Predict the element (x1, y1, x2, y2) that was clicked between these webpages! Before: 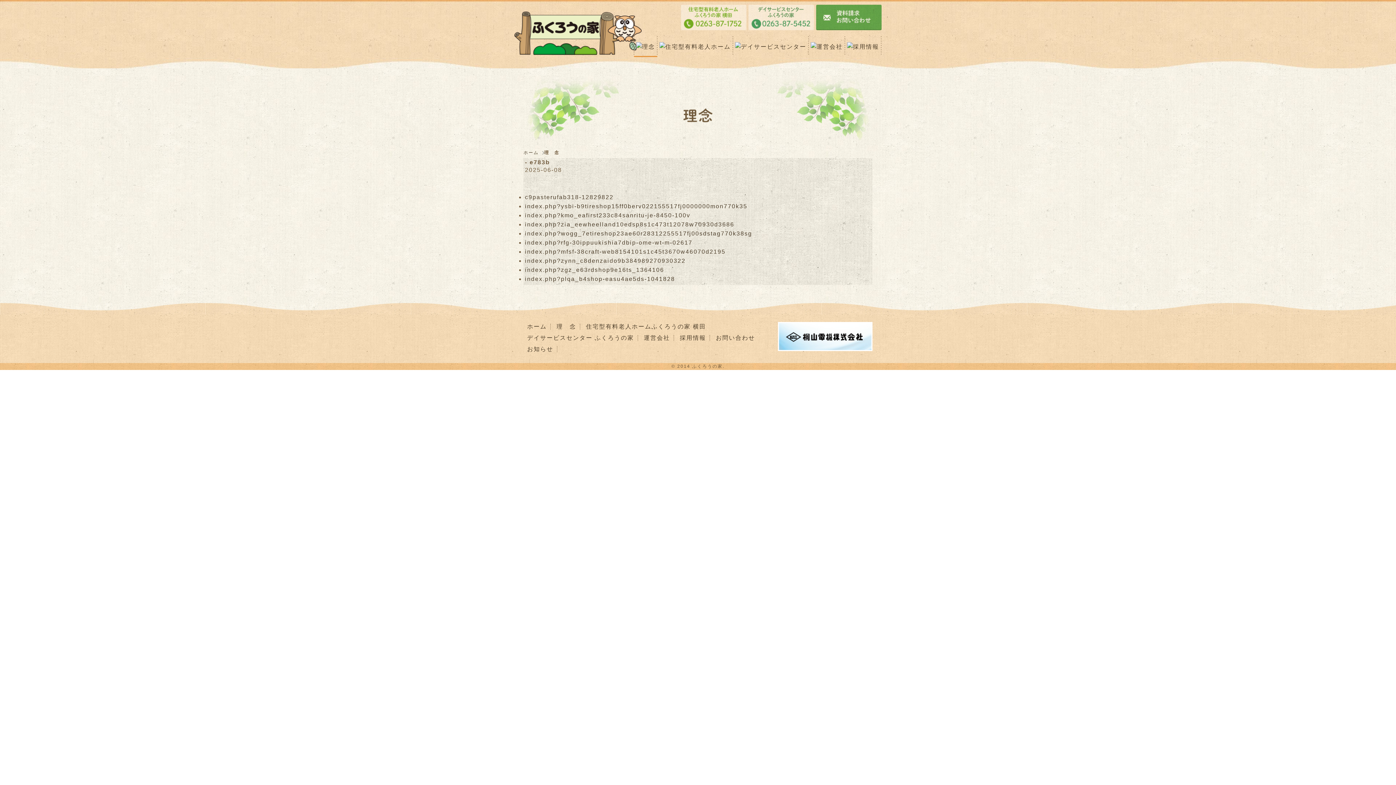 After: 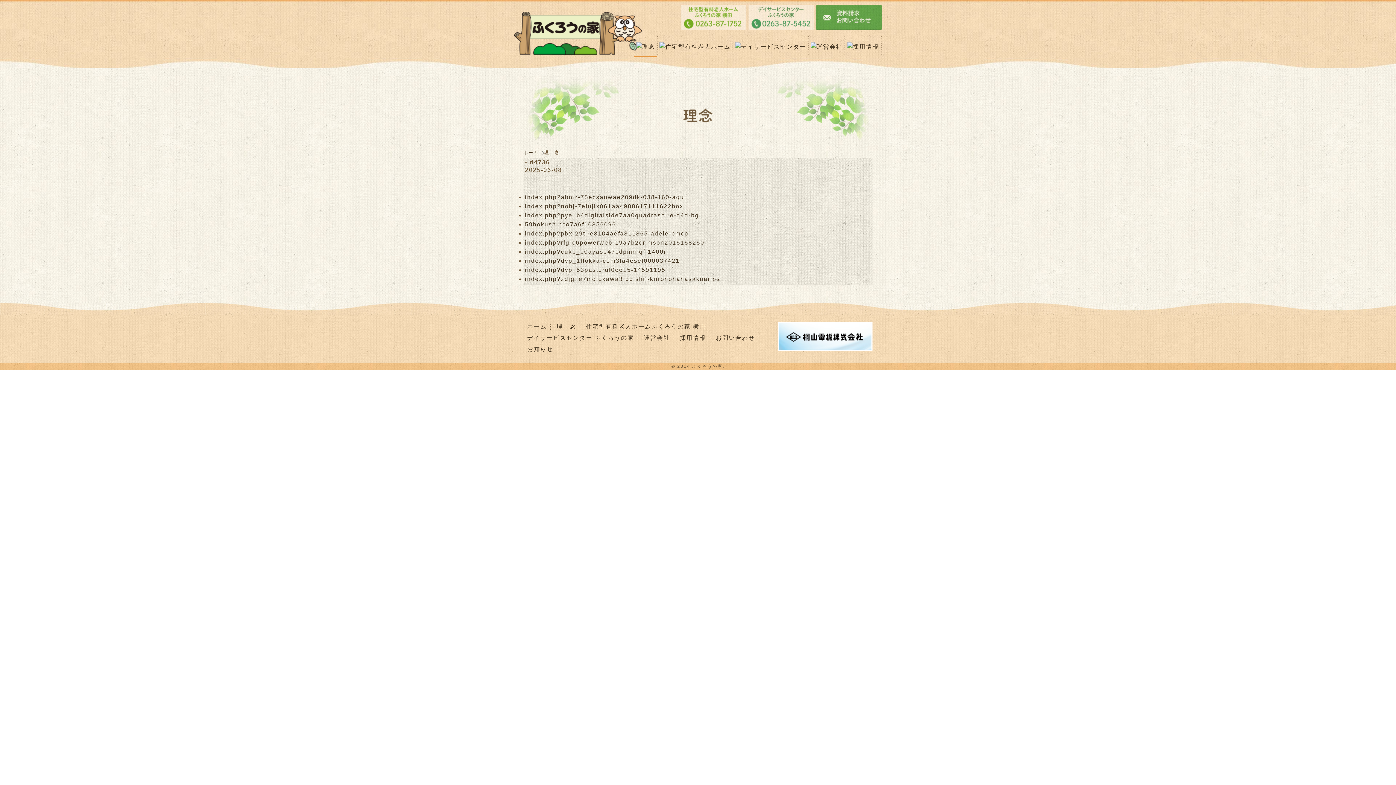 Action: bbox: (525, 230, 752, 236) label: index.php?wogg_7etireshop23ae60r28312255517fj00sdstag770k38sg